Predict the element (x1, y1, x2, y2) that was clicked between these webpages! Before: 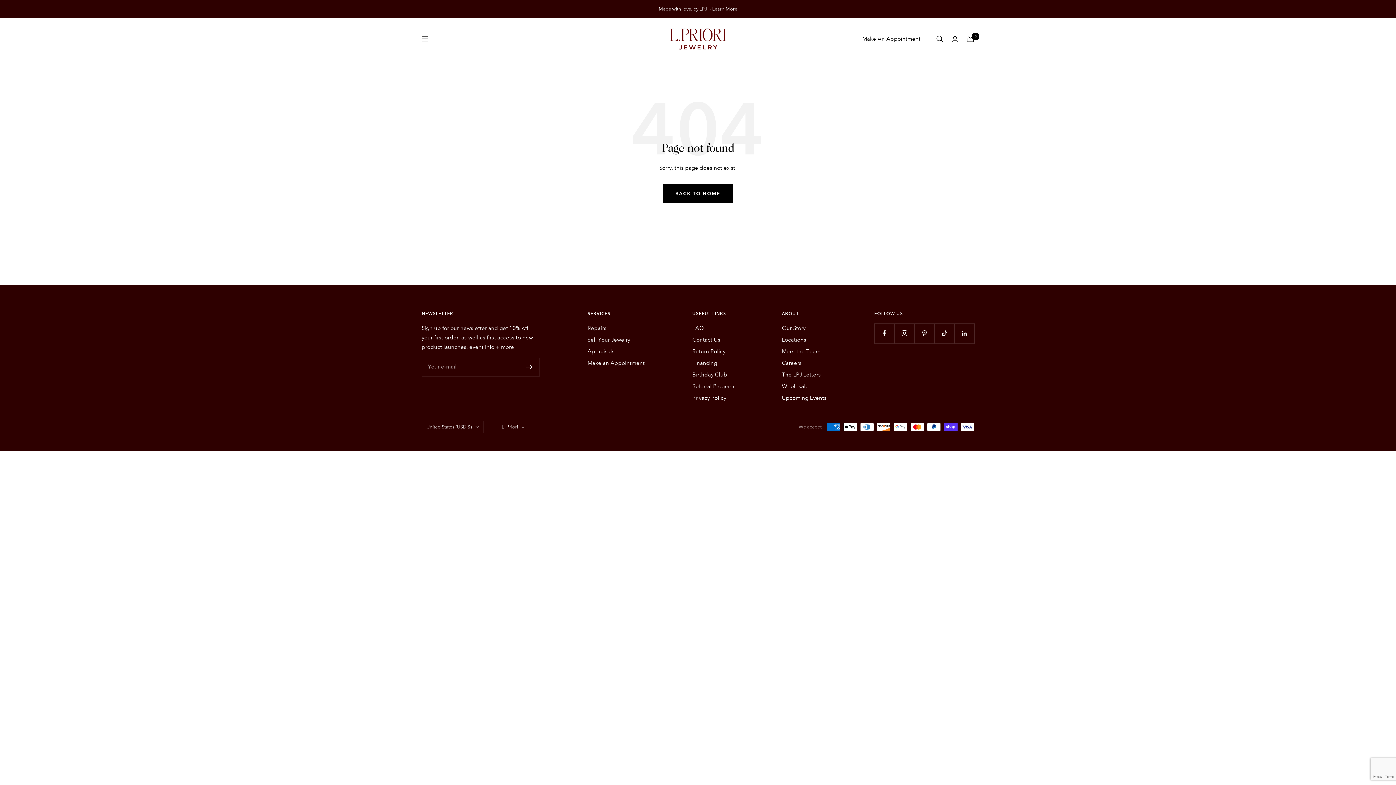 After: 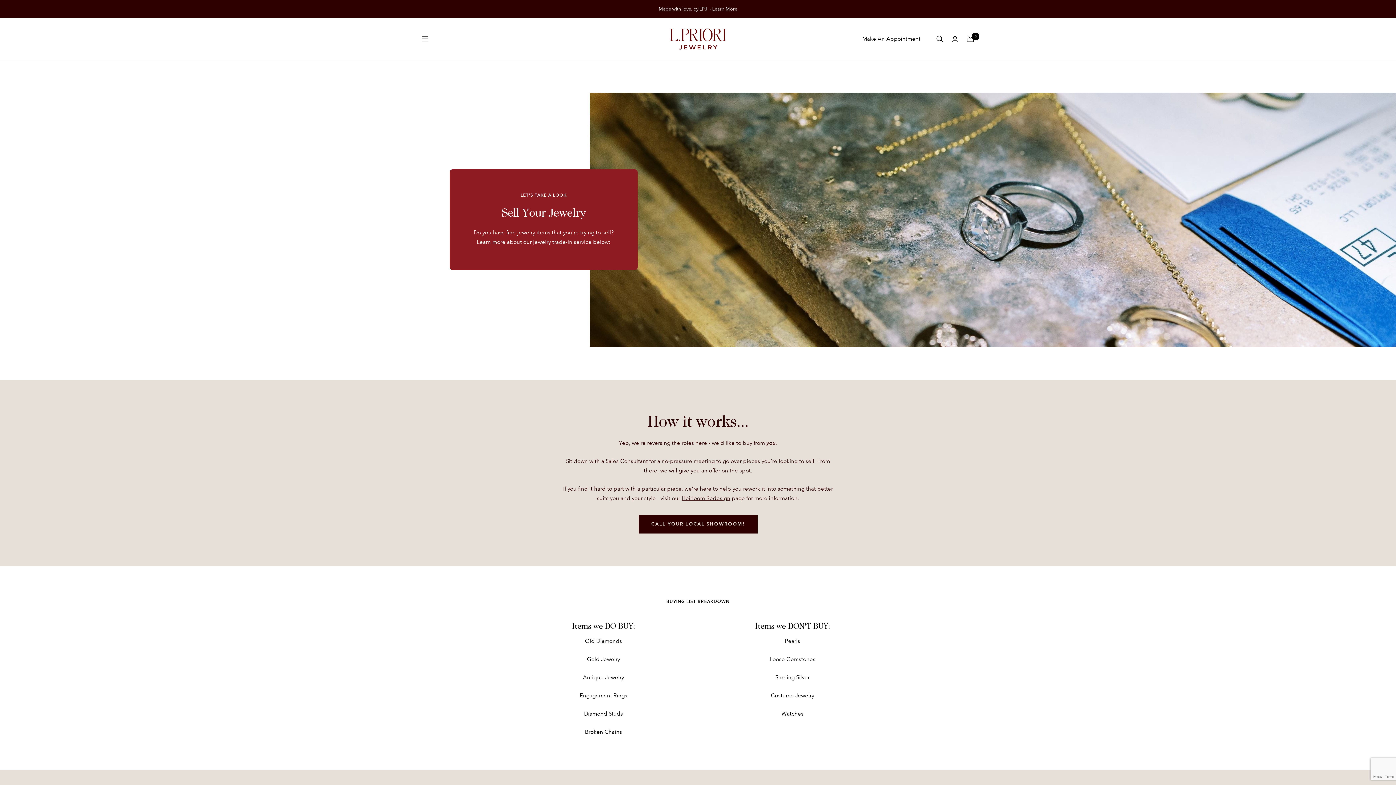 Action: bbox: (587, 335, 630, 344) label: Sell Your Jewelry